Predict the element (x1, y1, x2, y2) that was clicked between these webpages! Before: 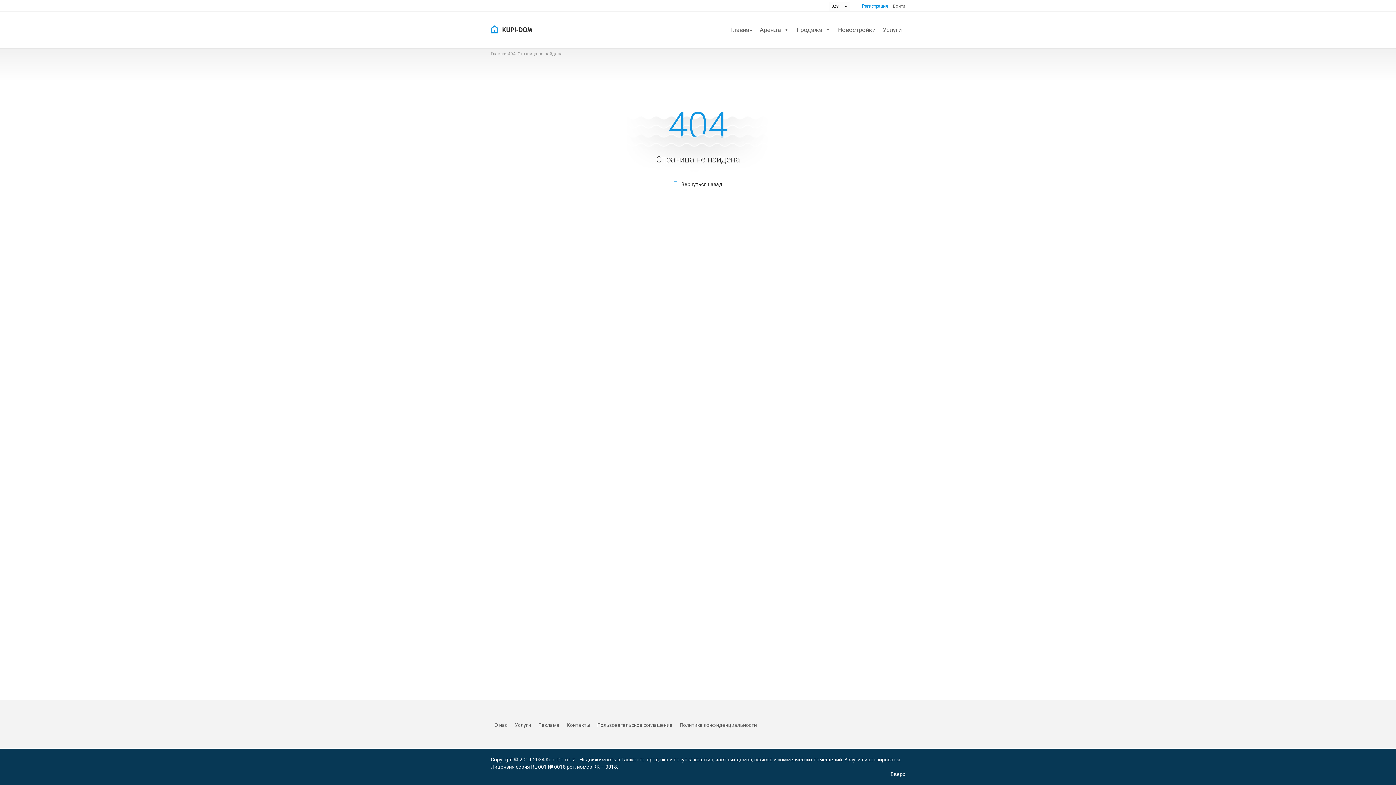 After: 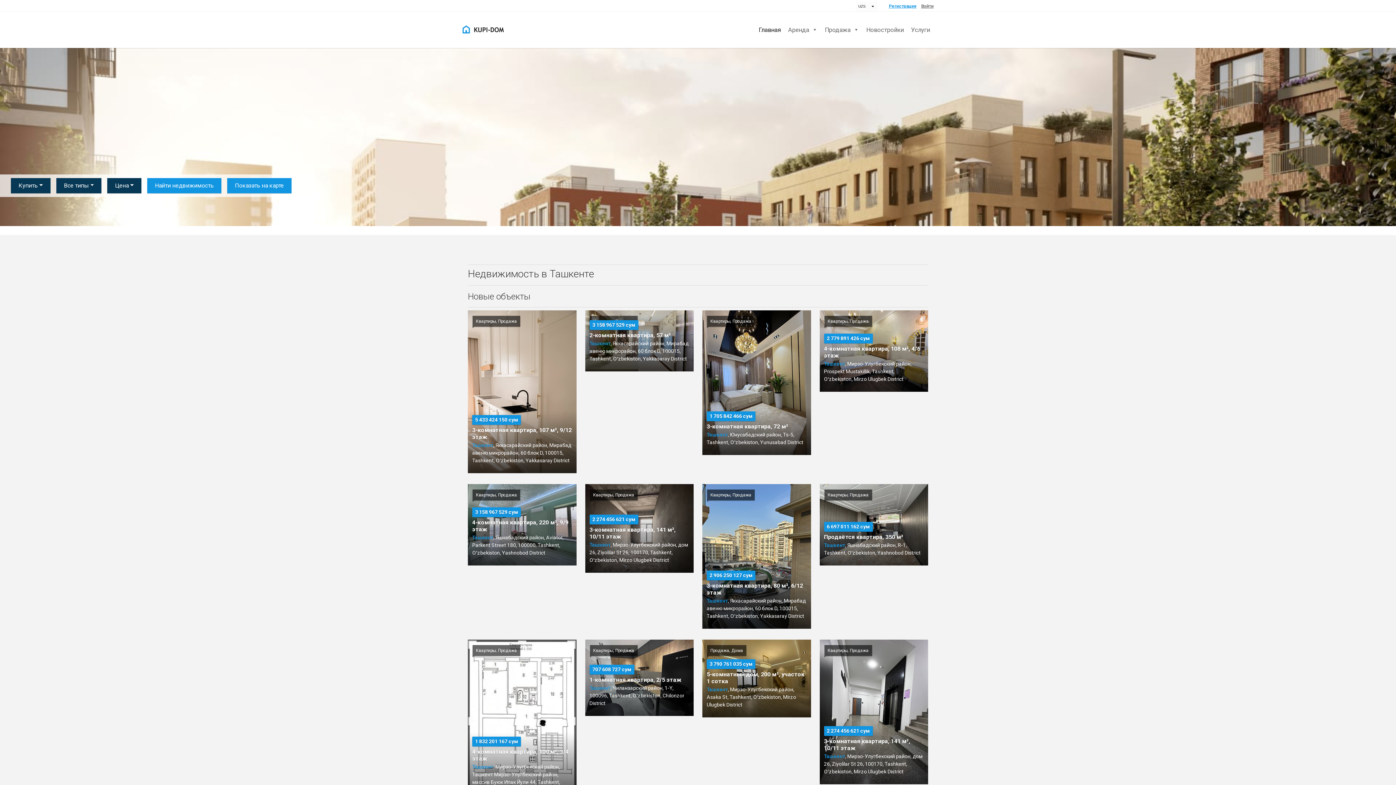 Action: label: Главная bbox: (726, 22, 756, 37)